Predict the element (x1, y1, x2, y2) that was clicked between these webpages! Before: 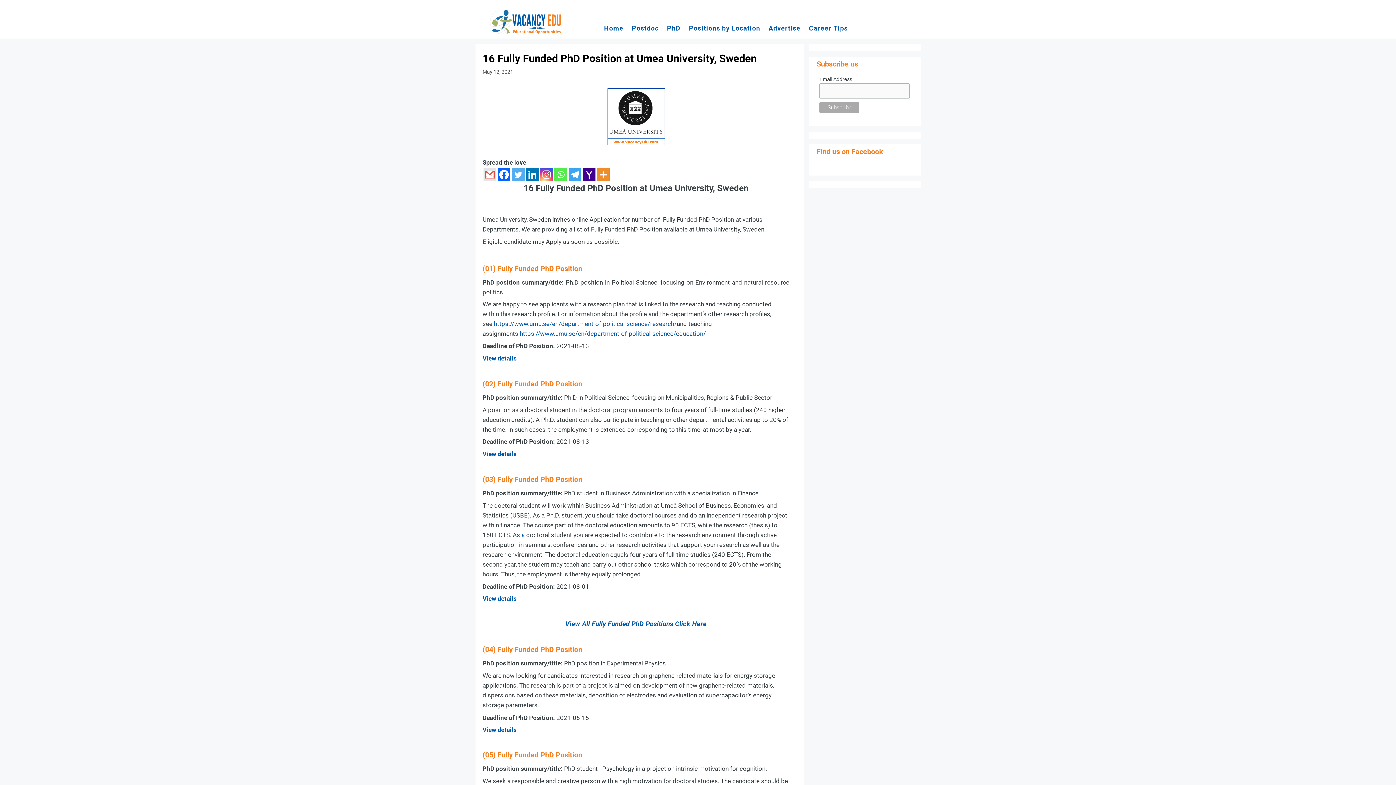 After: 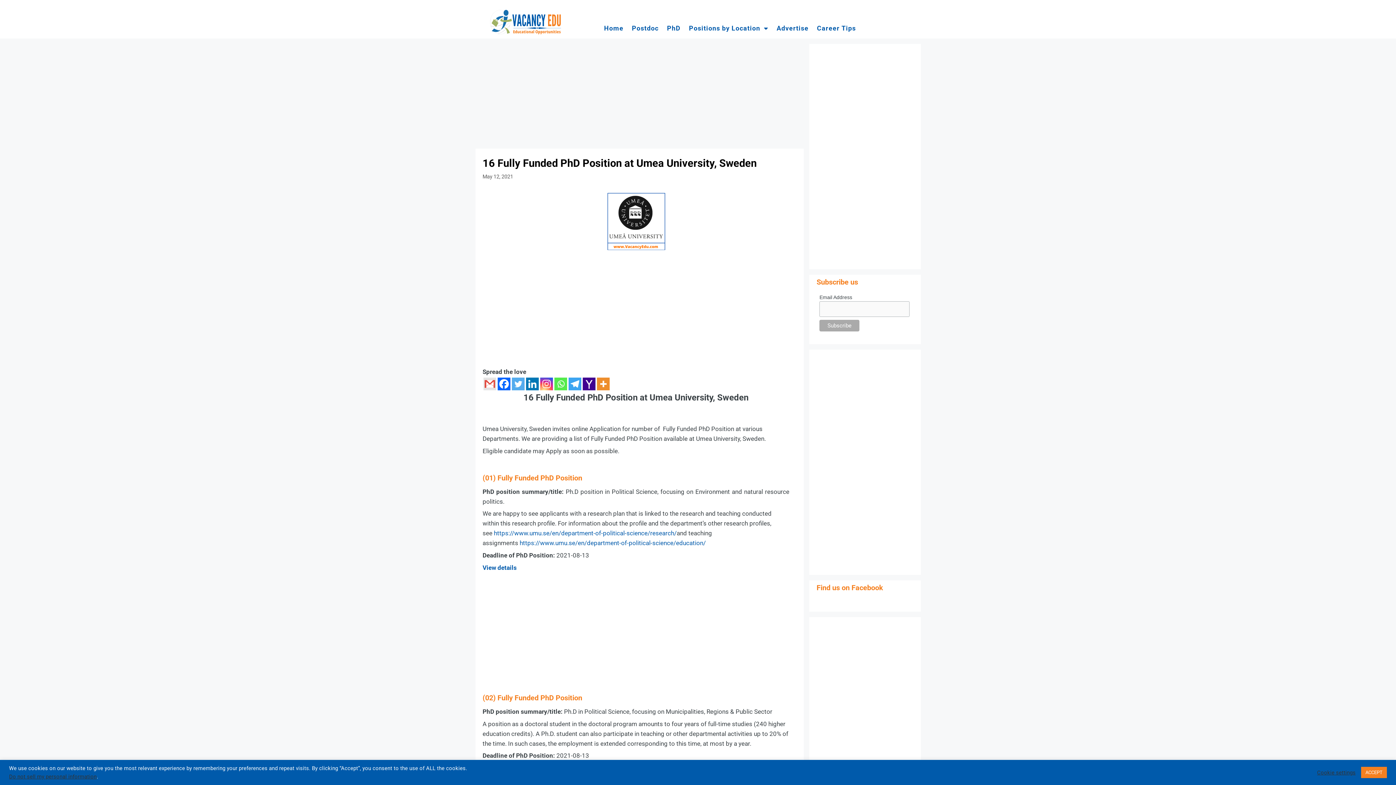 Action: bbox: (596, 168, 609, 181)